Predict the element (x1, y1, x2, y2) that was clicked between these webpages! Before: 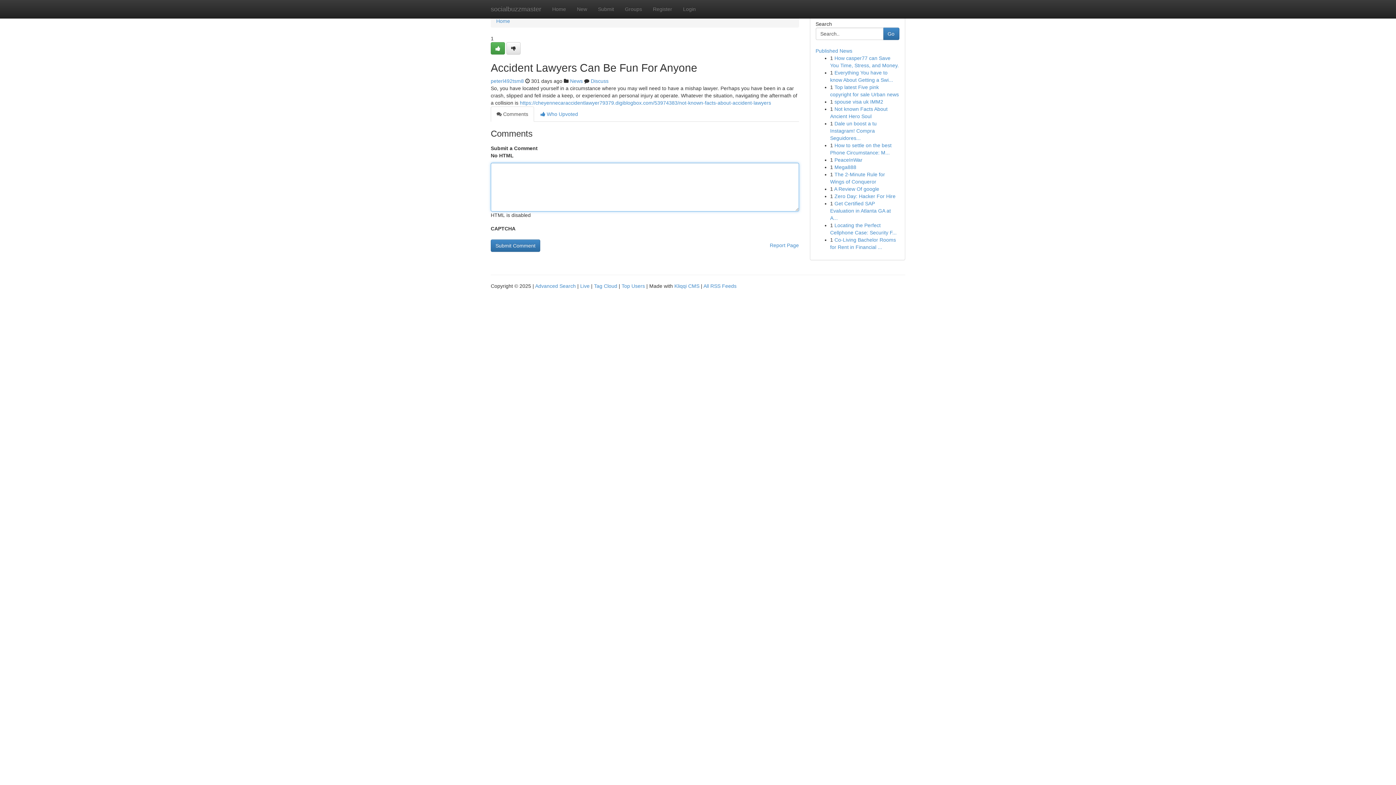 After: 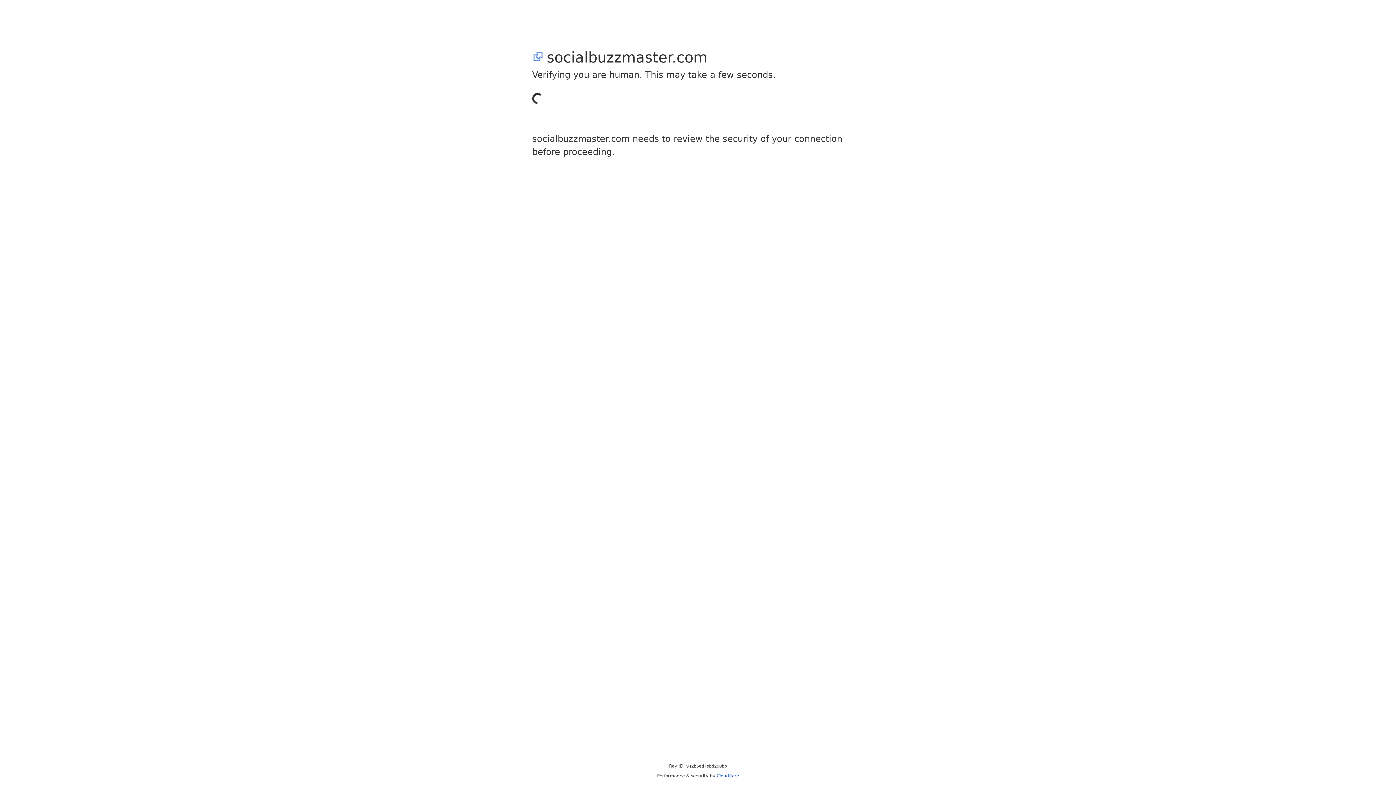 Action: label: Register bbox: (647, 0, 677, 18)